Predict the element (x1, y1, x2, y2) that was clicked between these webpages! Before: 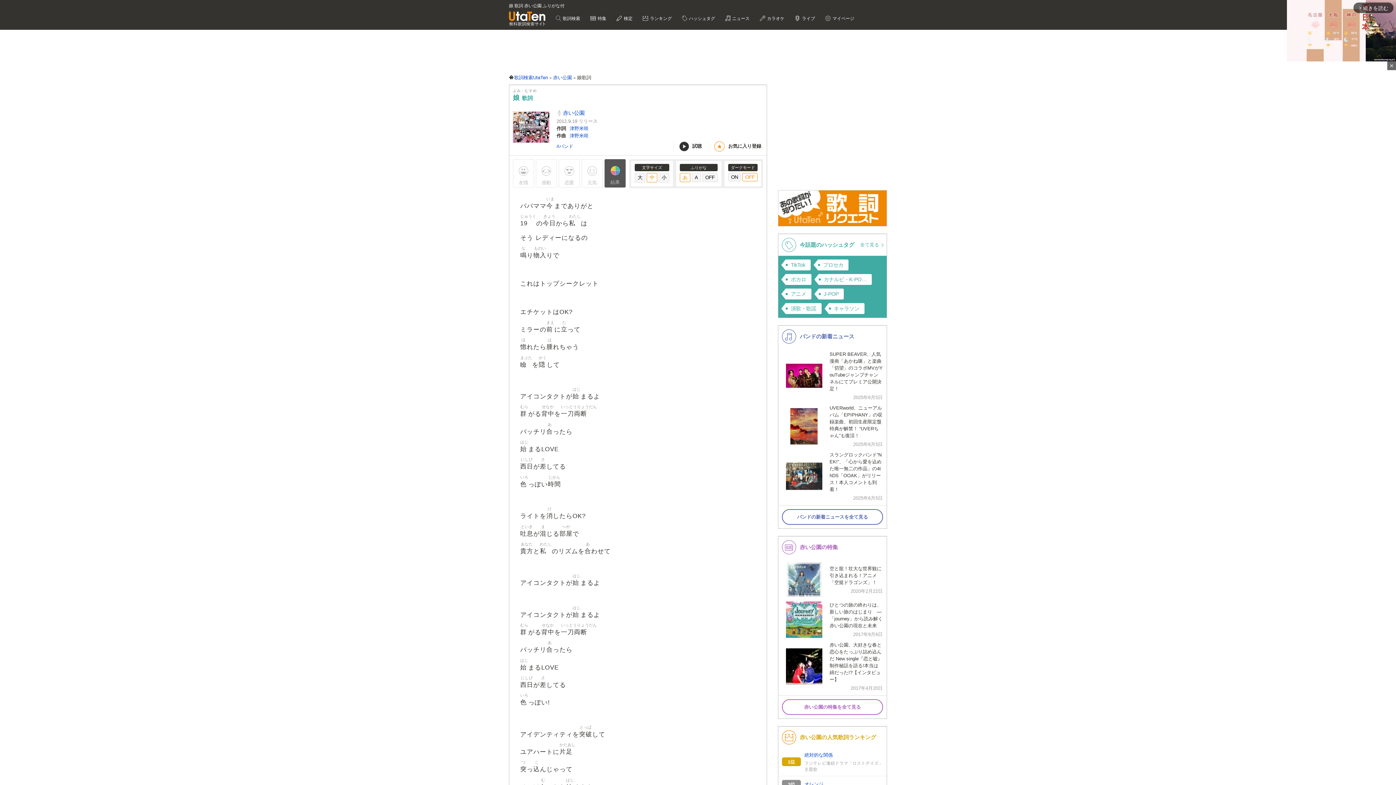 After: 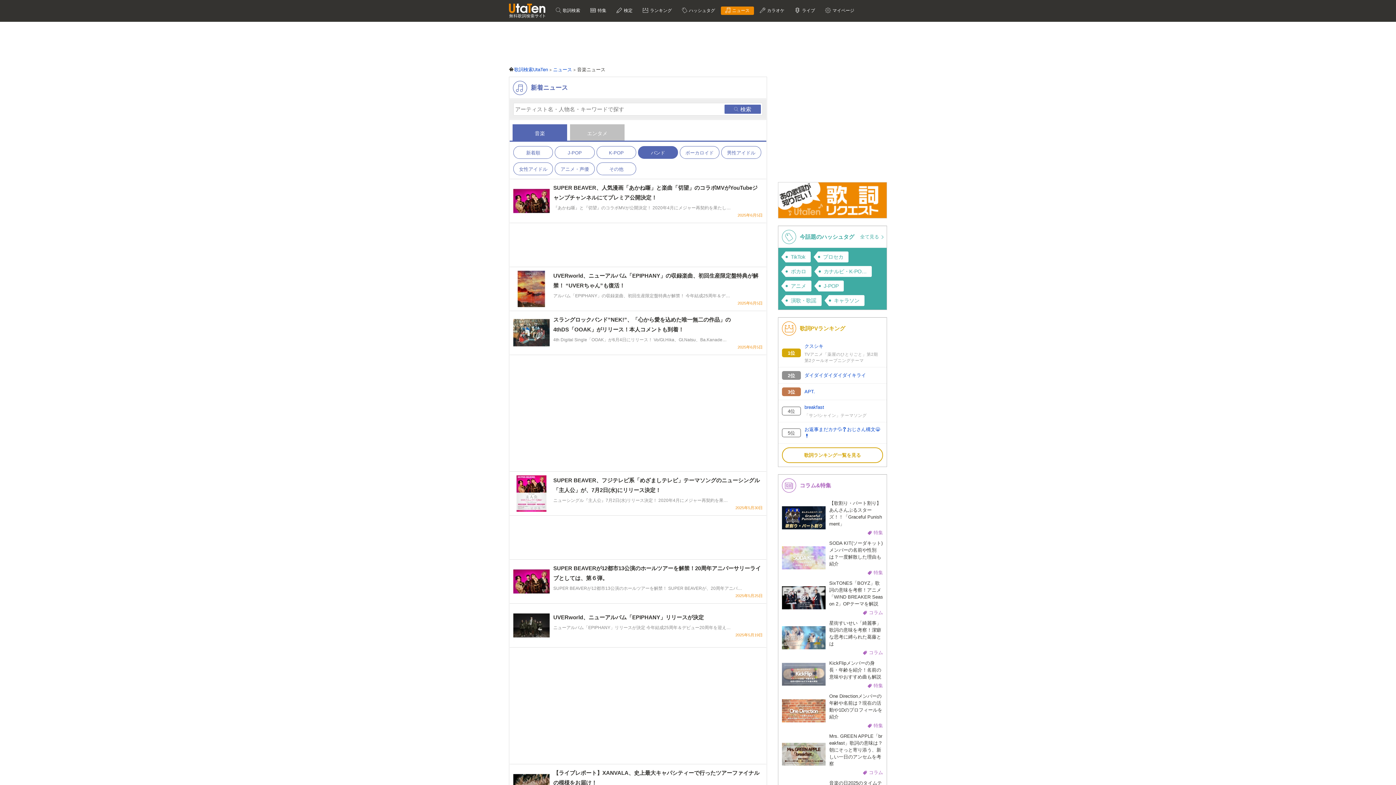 Action: bbox: (782, 509, 883, 525) label: バンドの新着ニュースを全て見る